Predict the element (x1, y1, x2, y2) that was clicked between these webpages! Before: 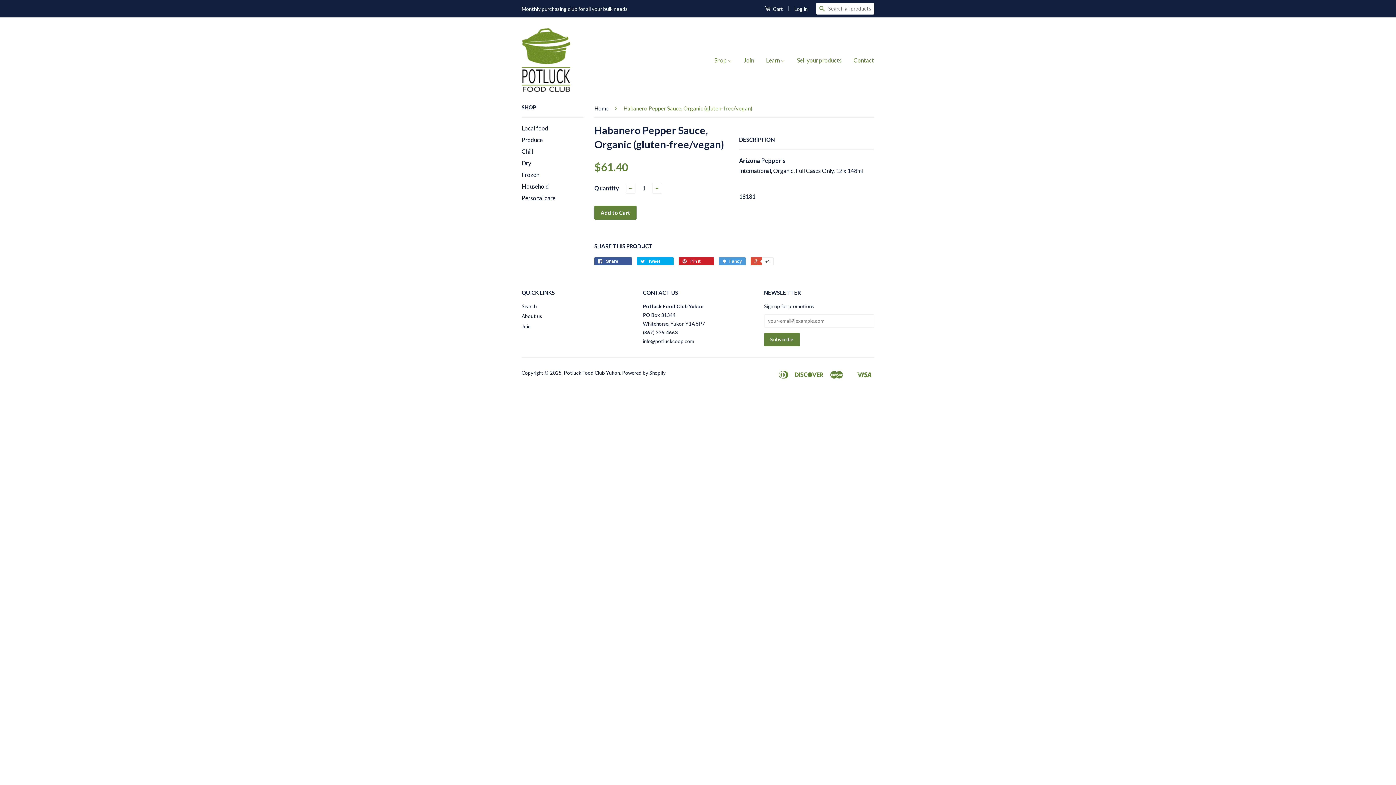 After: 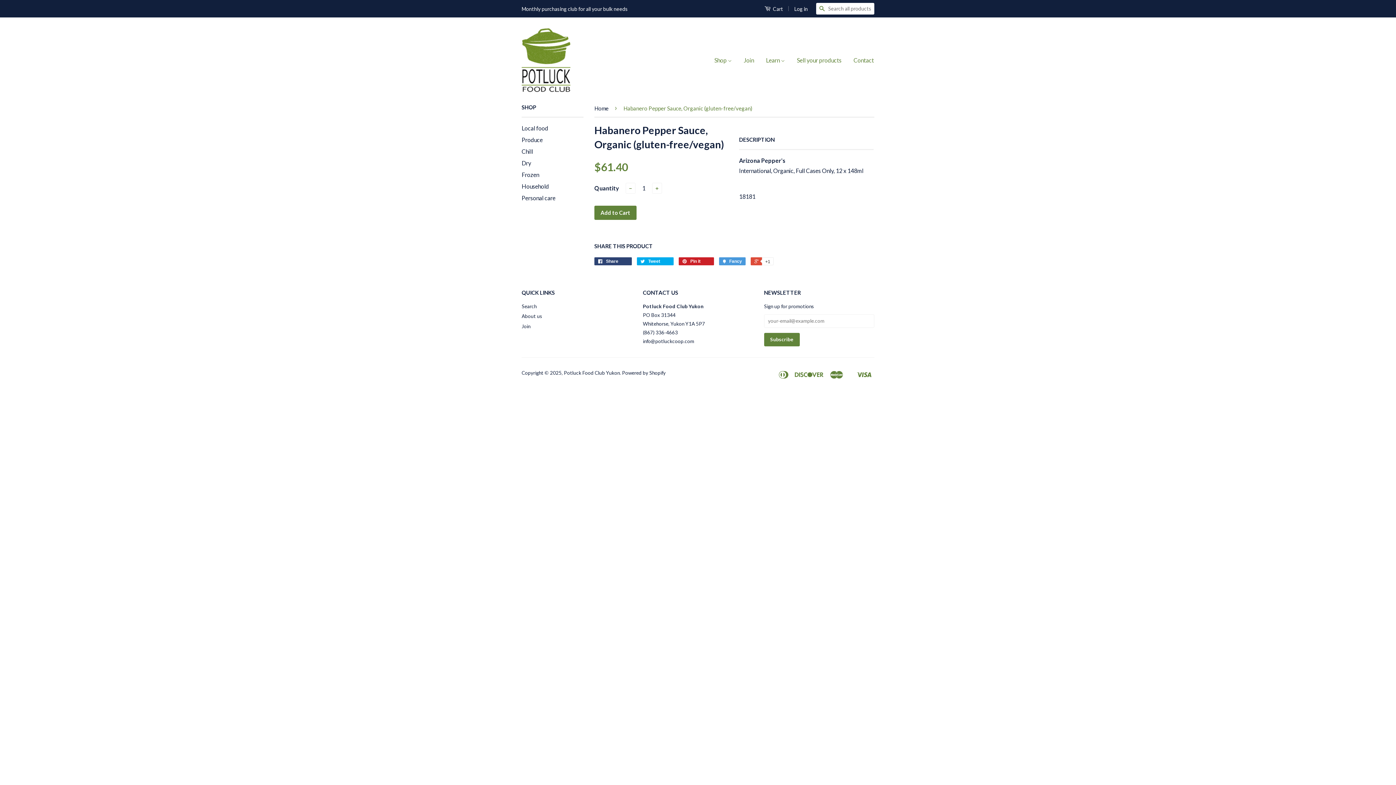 Action: label:  Share 0 bbox: (594, 257, 632, 265)